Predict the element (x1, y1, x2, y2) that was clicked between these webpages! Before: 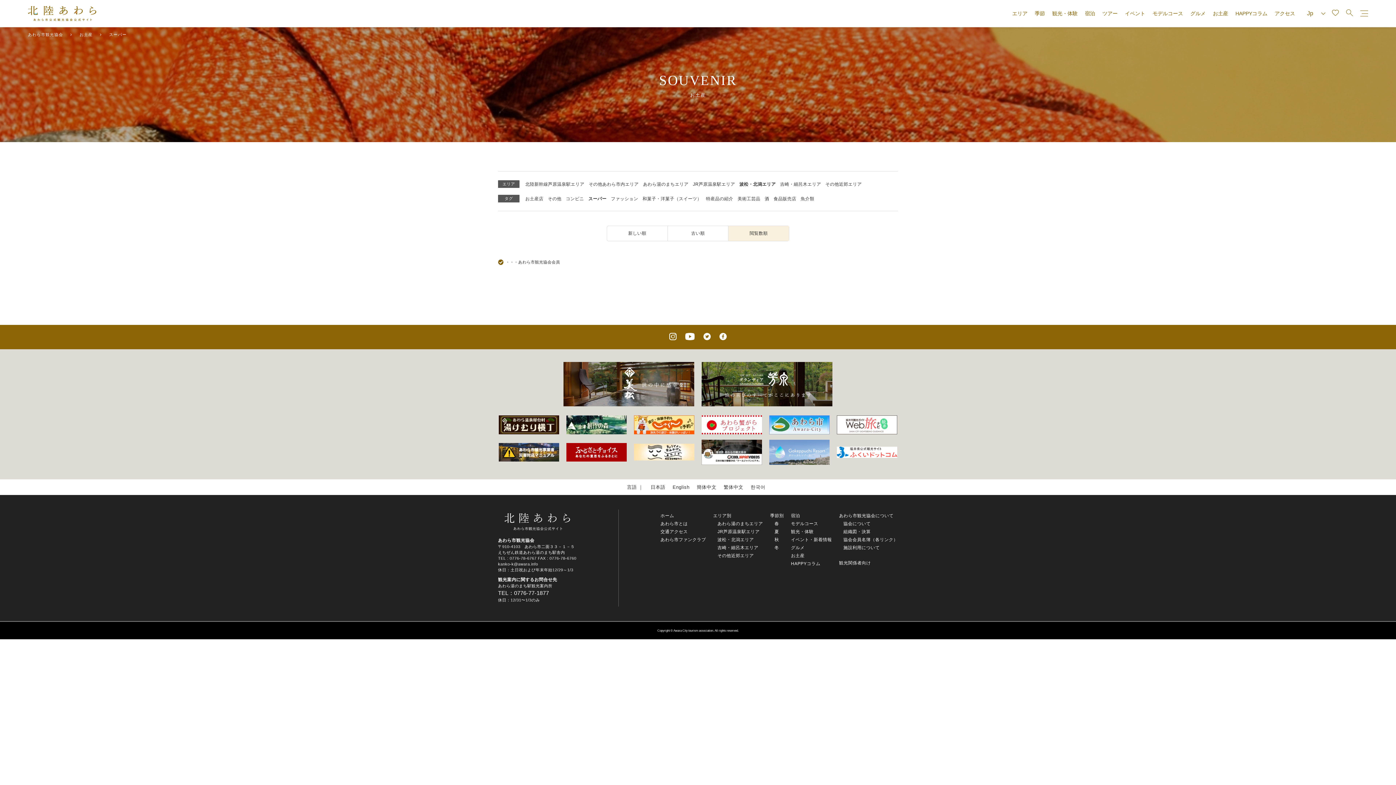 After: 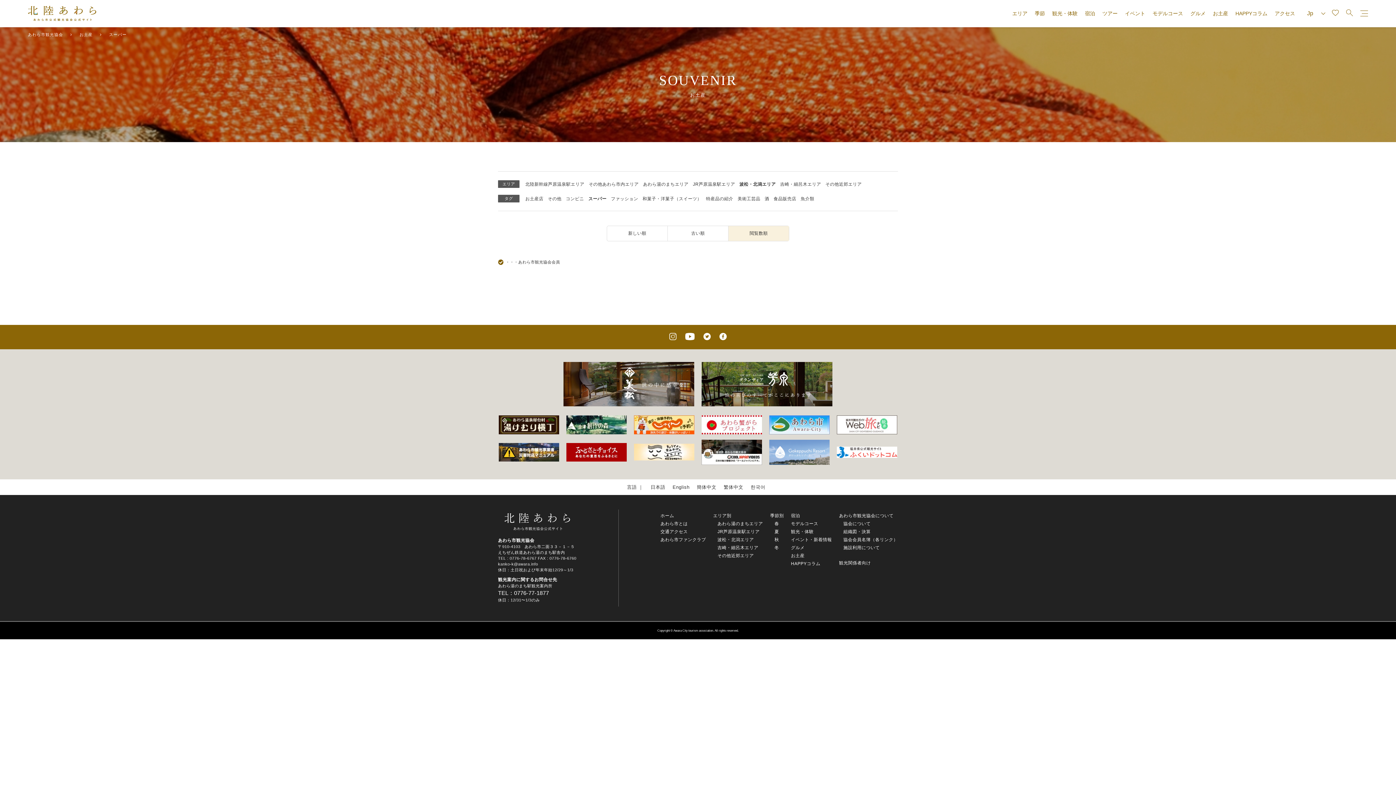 Action: bbox: (669, 332, 676, 342)